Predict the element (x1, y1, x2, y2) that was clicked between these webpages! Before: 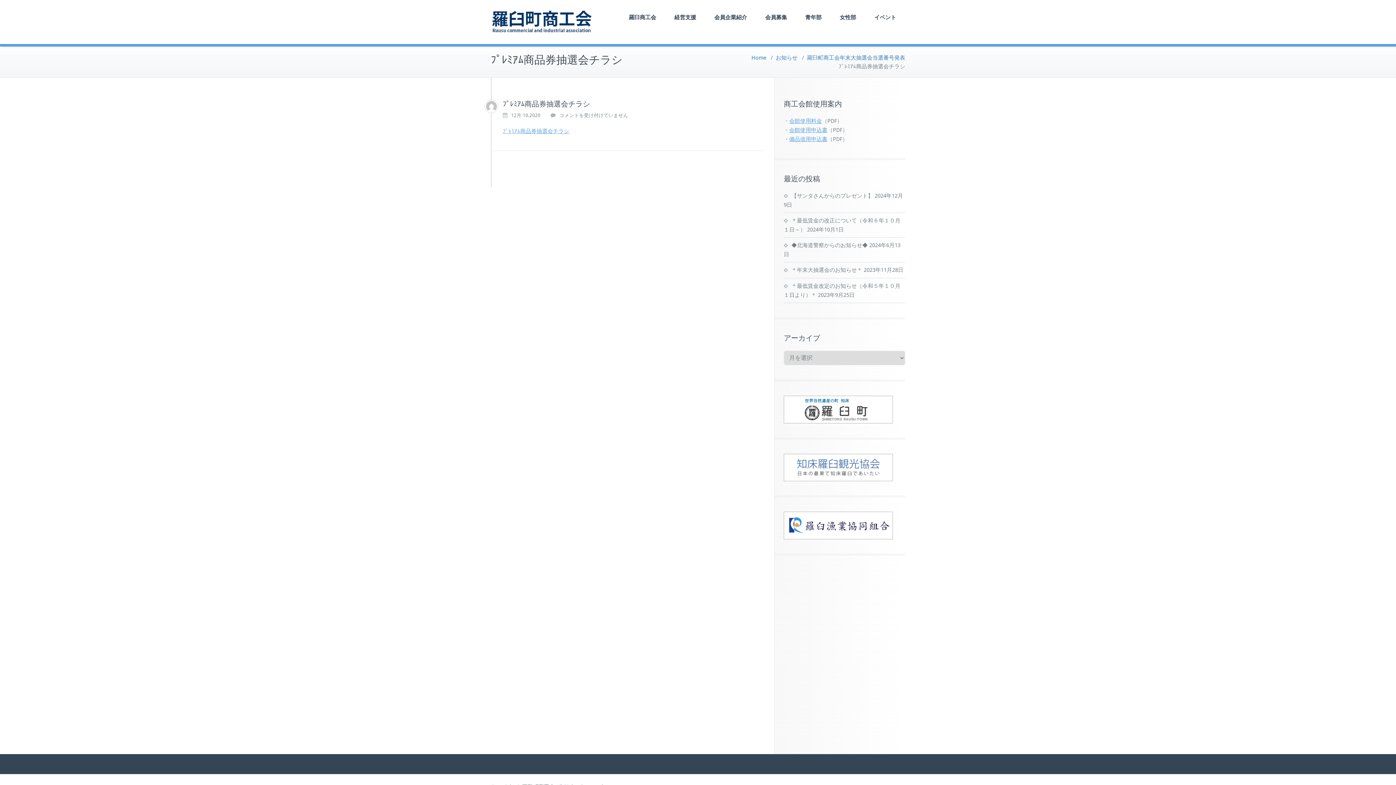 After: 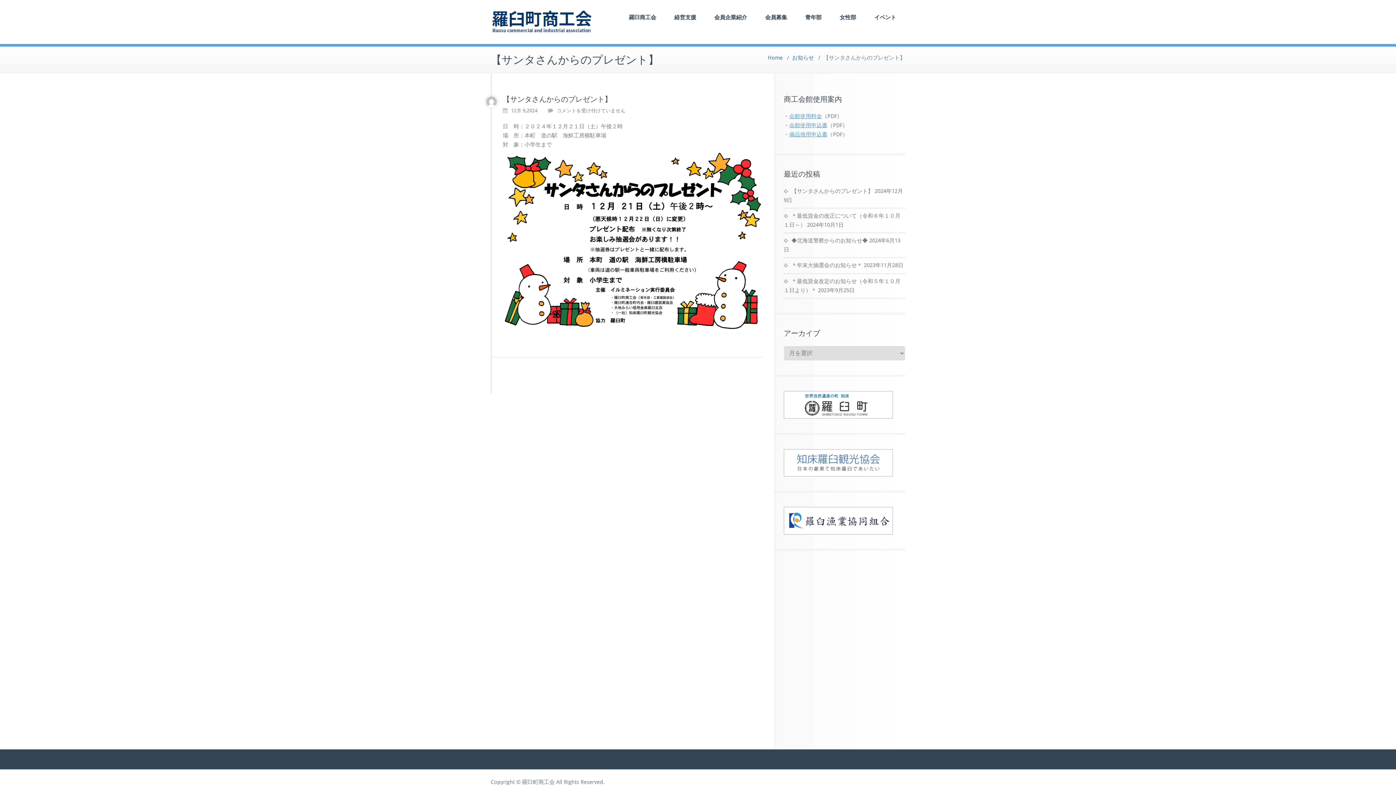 Action: label: 【サンタさんからのプレゼント】 bbox: (784, 192, 873, 199)